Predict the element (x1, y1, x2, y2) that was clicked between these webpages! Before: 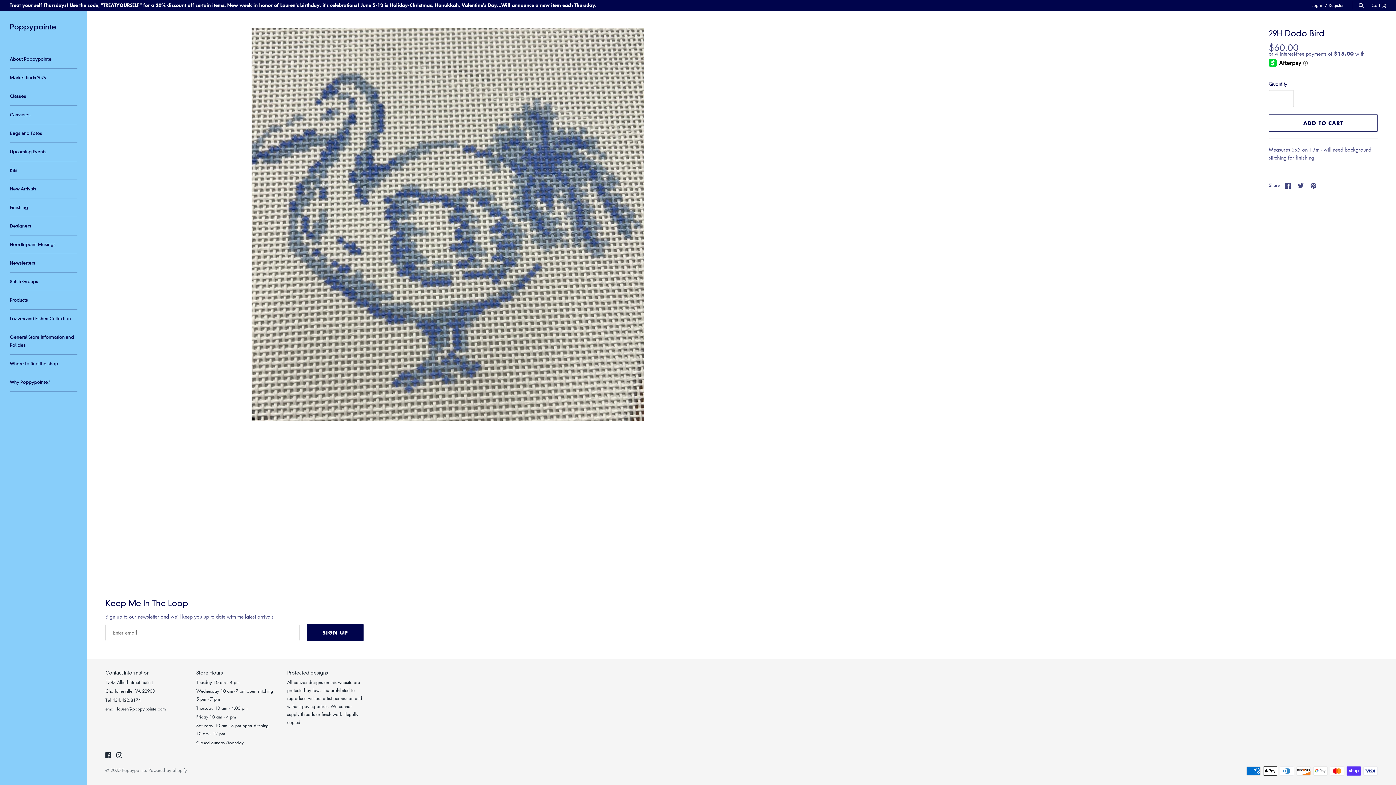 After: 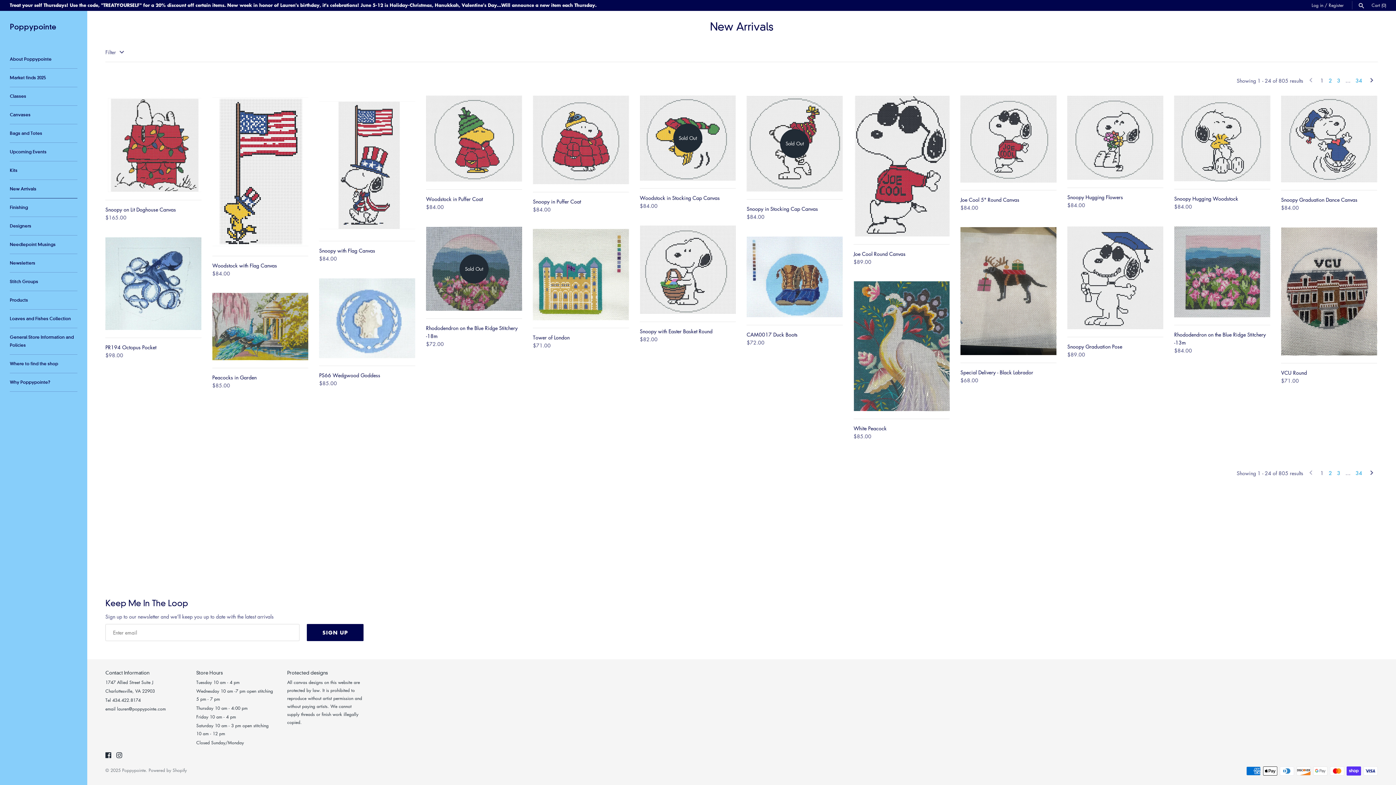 Action: bbox: (9, 180, 77, 198) label: New Arrivals